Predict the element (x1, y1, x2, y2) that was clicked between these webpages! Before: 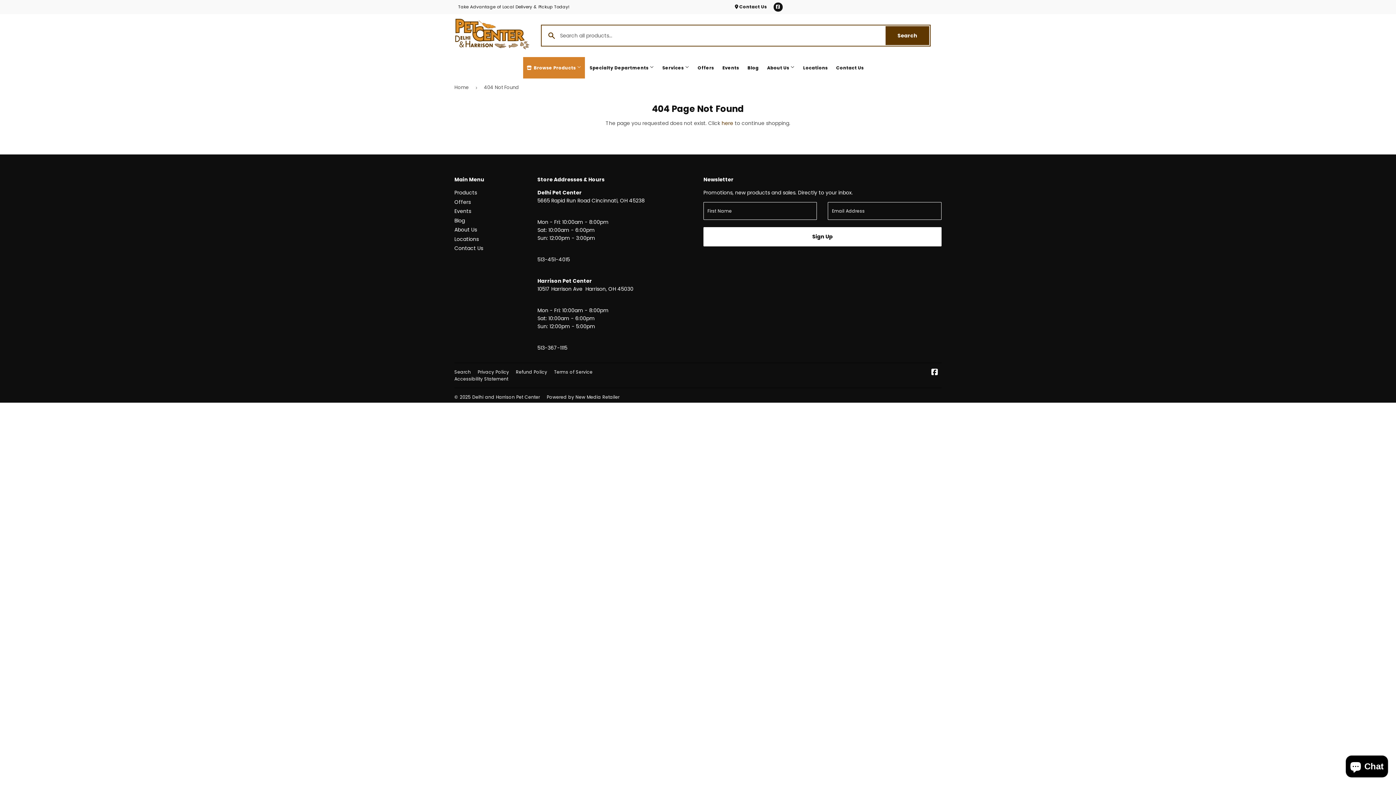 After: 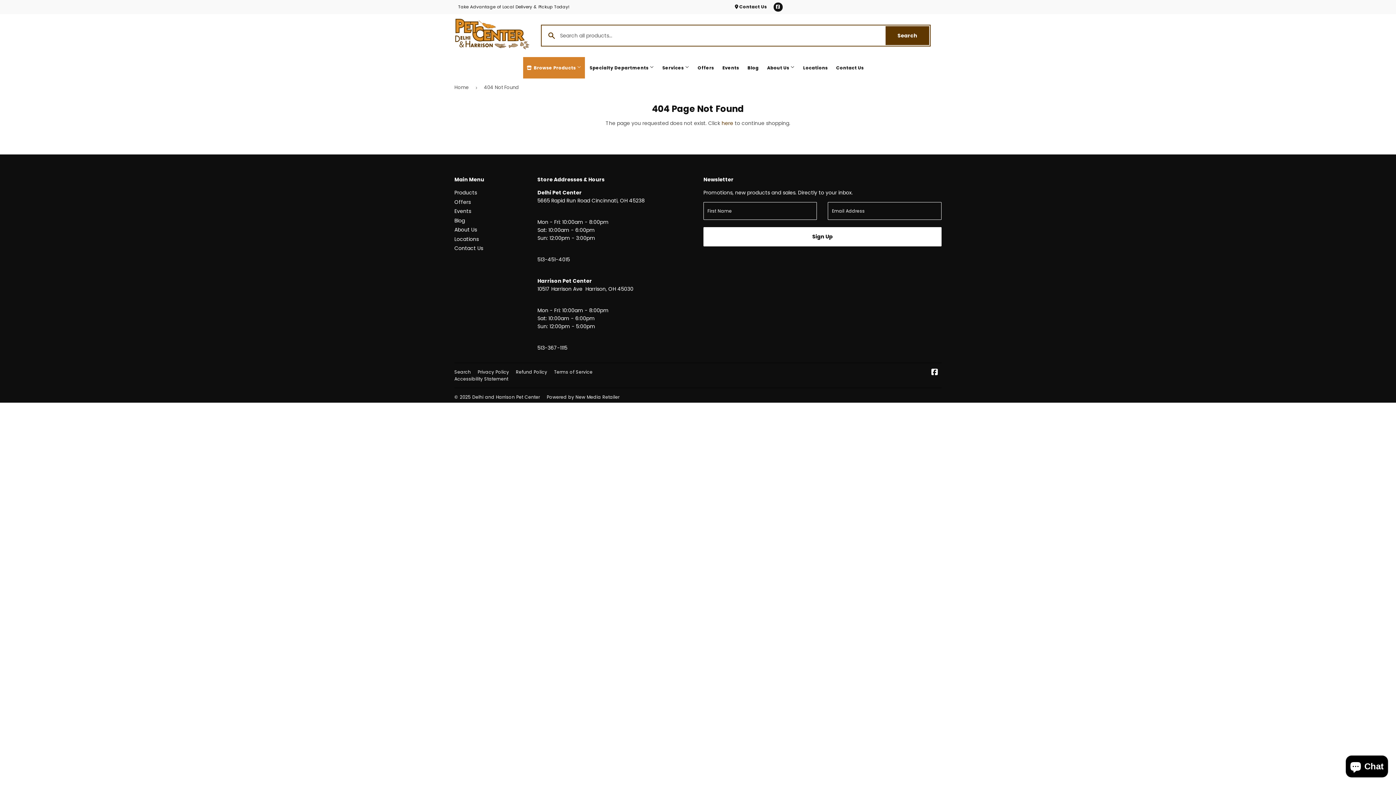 Action: bbox: (773, 2, 782, 11) label: Facebook